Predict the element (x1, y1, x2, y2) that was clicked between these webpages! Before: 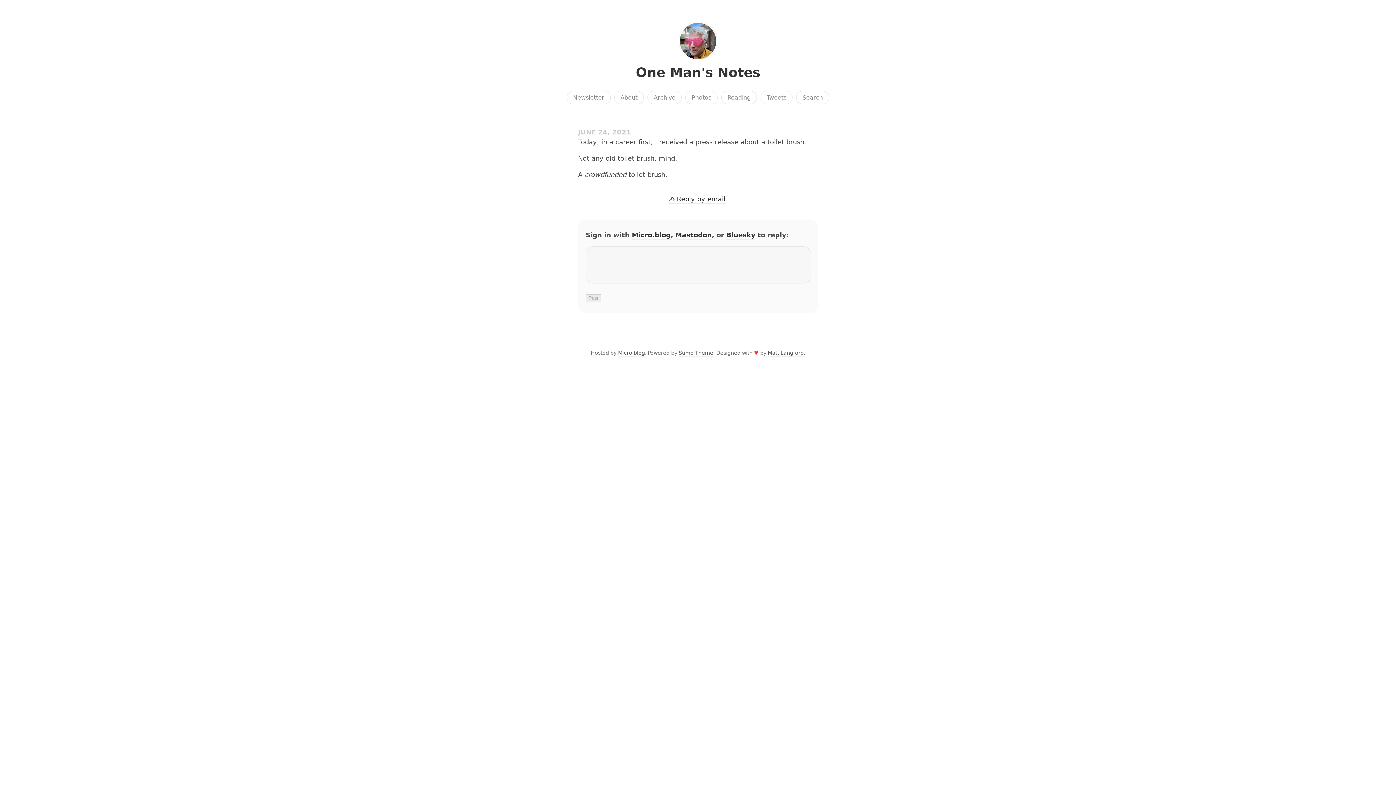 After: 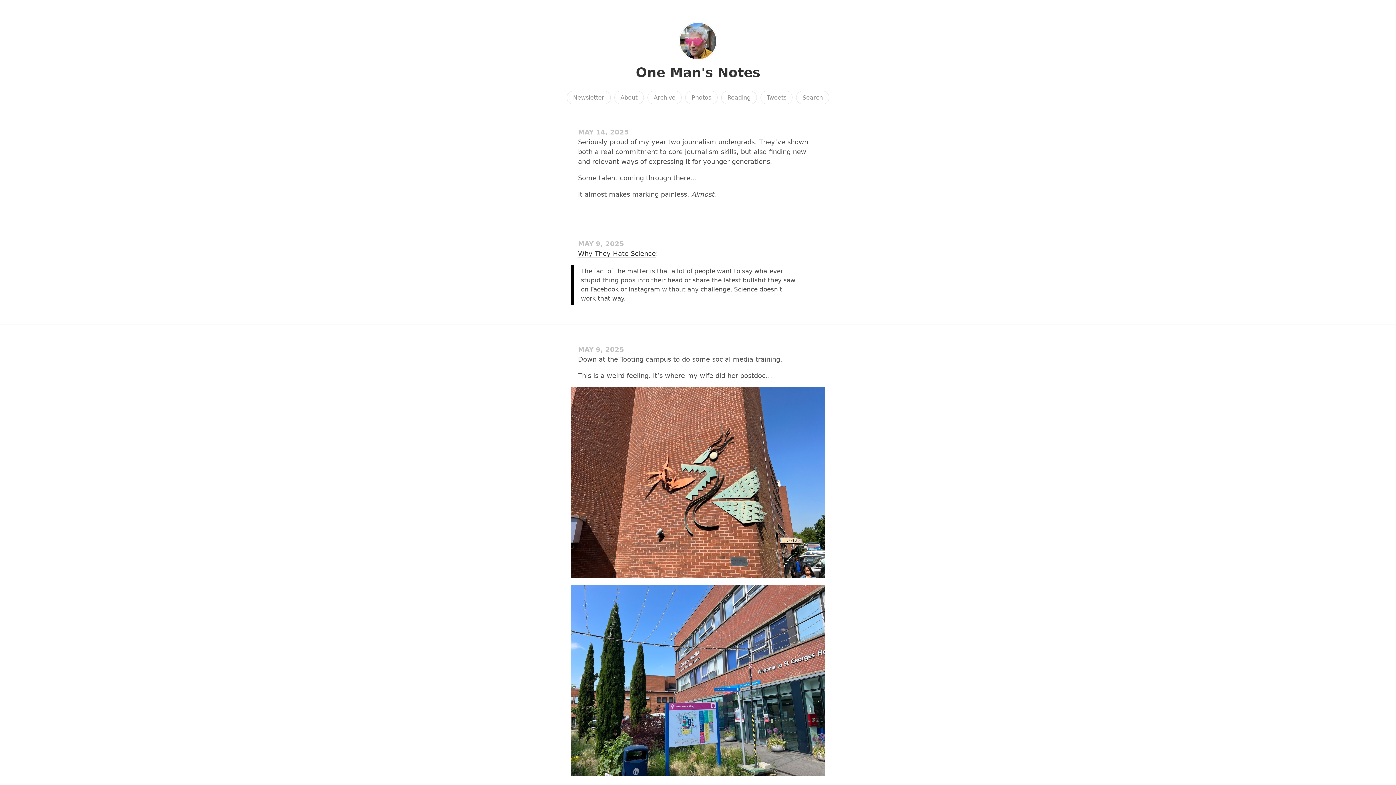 Action: label: One Man's Notes bbox: (636, 65, 760, 80)